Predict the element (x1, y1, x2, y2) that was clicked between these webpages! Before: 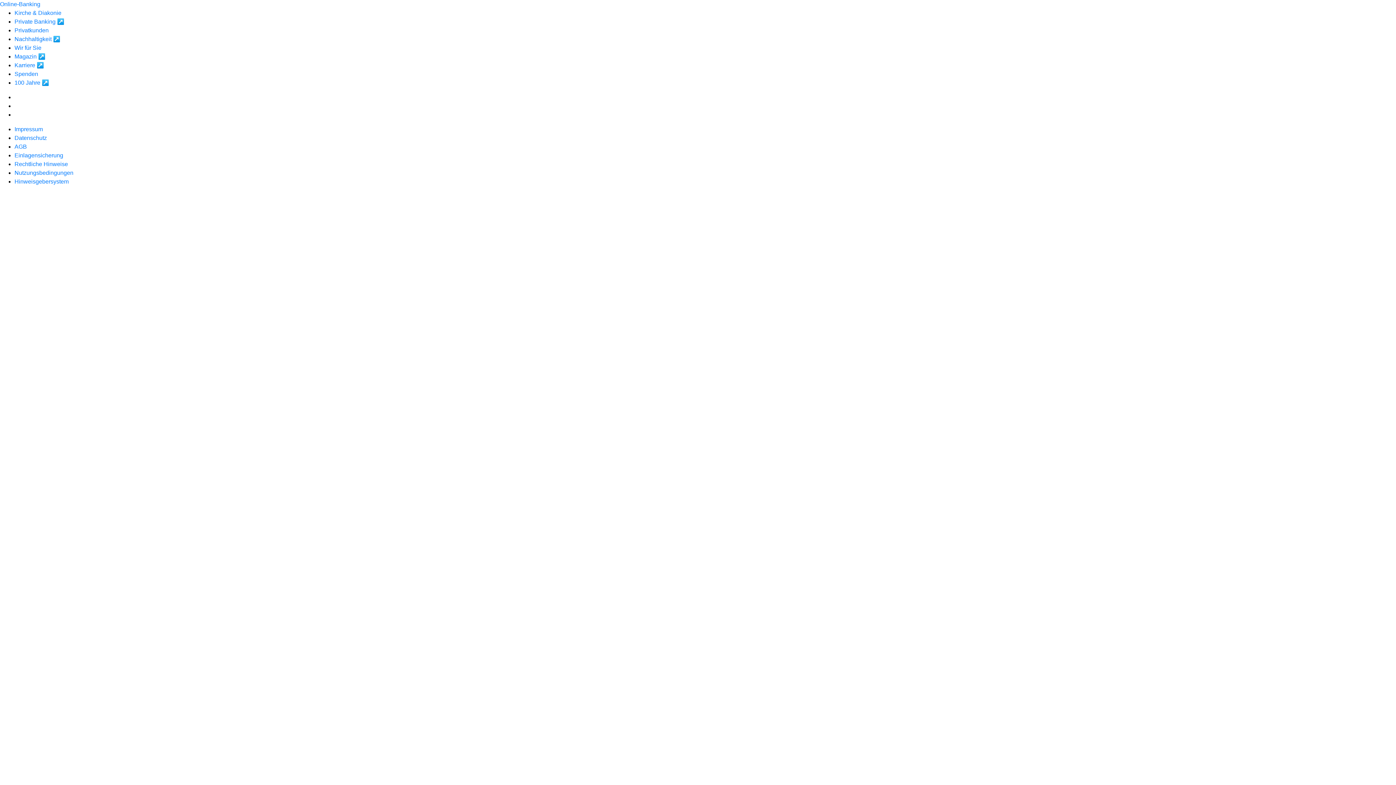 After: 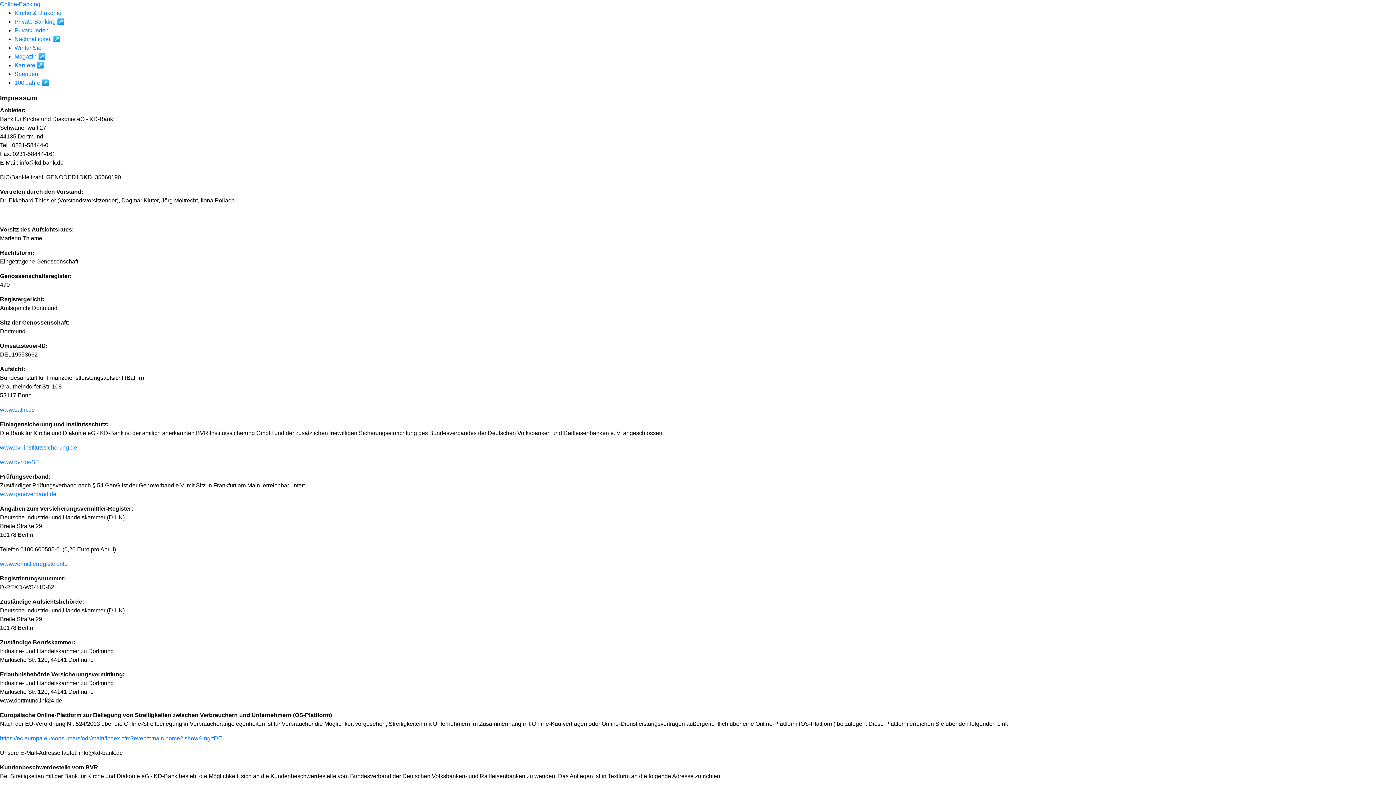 Action: label: Impressum bbox: (14, 126, 42, 132)